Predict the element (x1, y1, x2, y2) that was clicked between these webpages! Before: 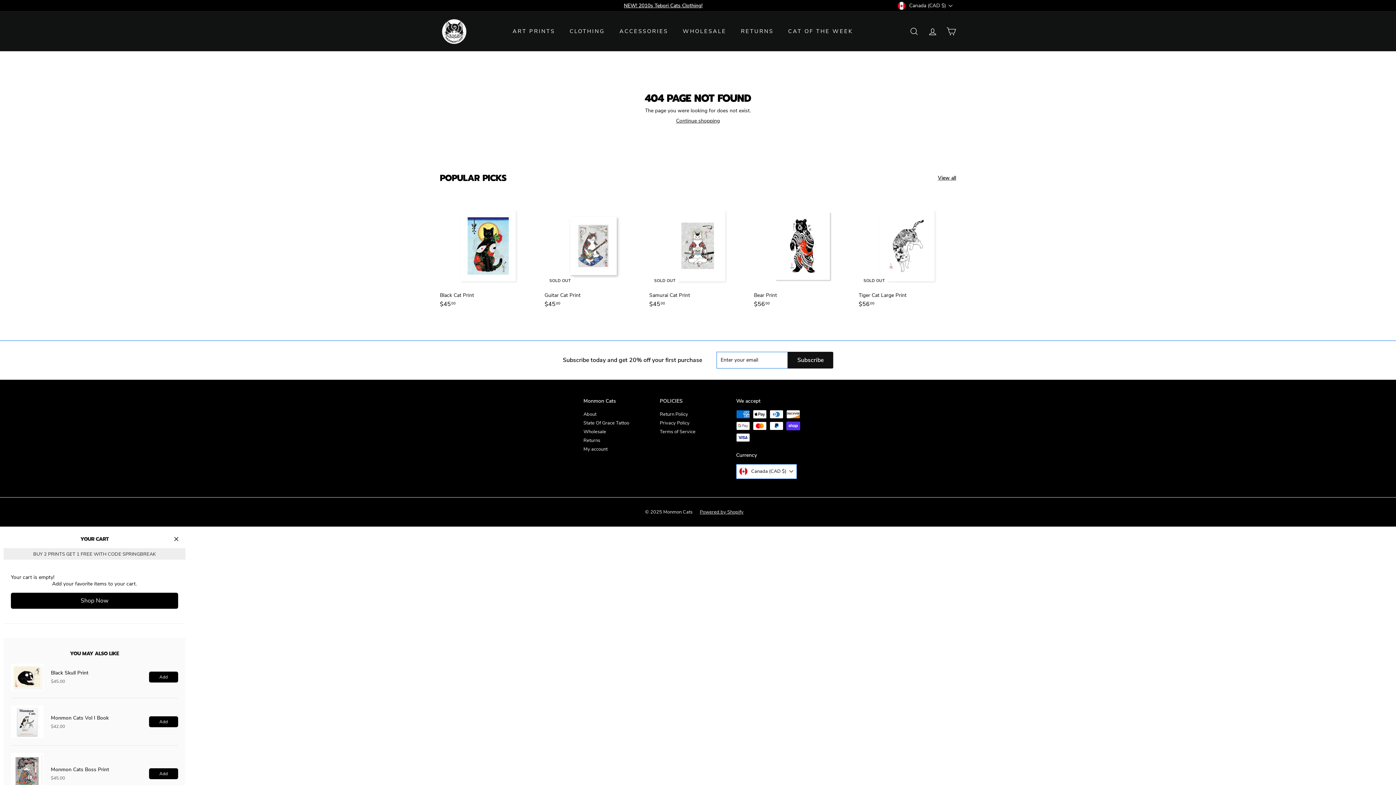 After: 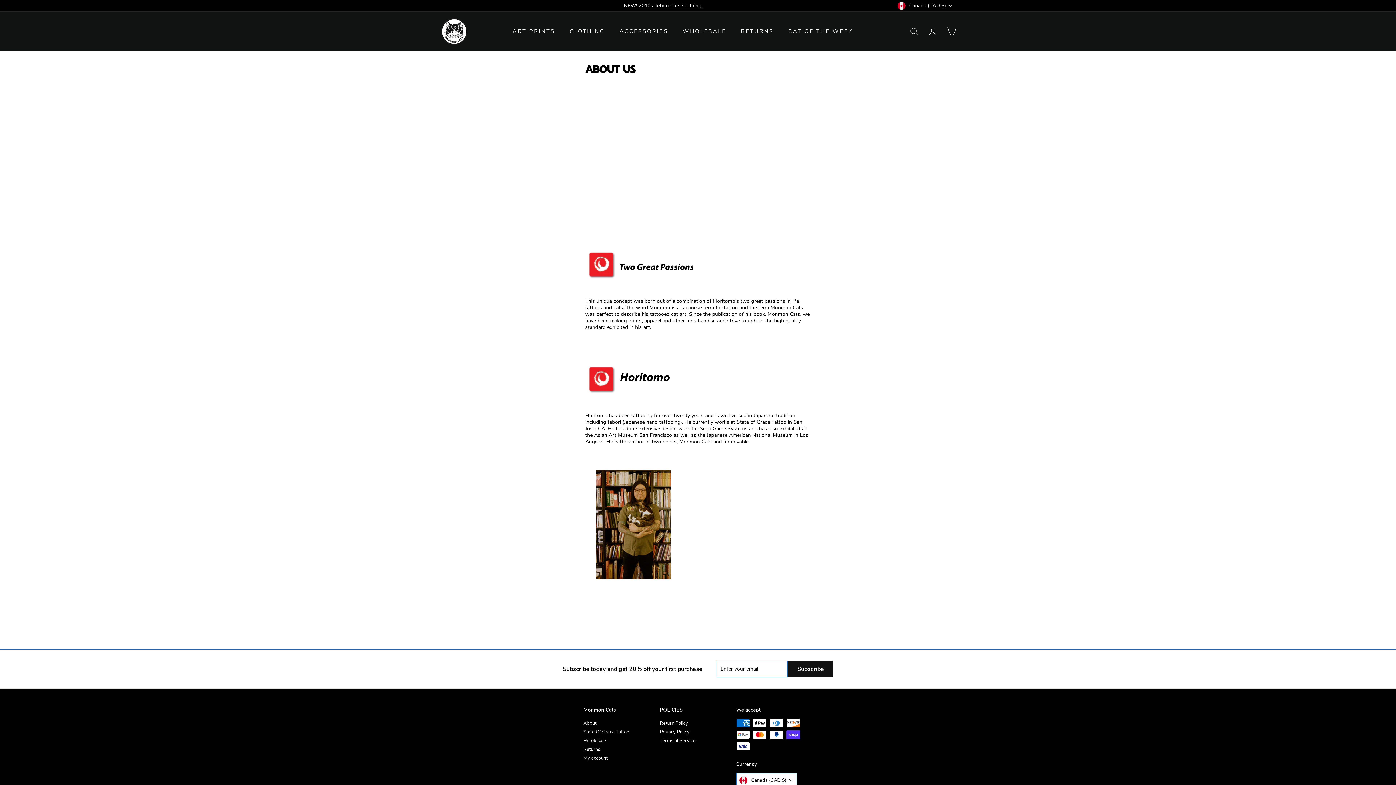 Action: bbox: (583, 410, 596, 418) label: About